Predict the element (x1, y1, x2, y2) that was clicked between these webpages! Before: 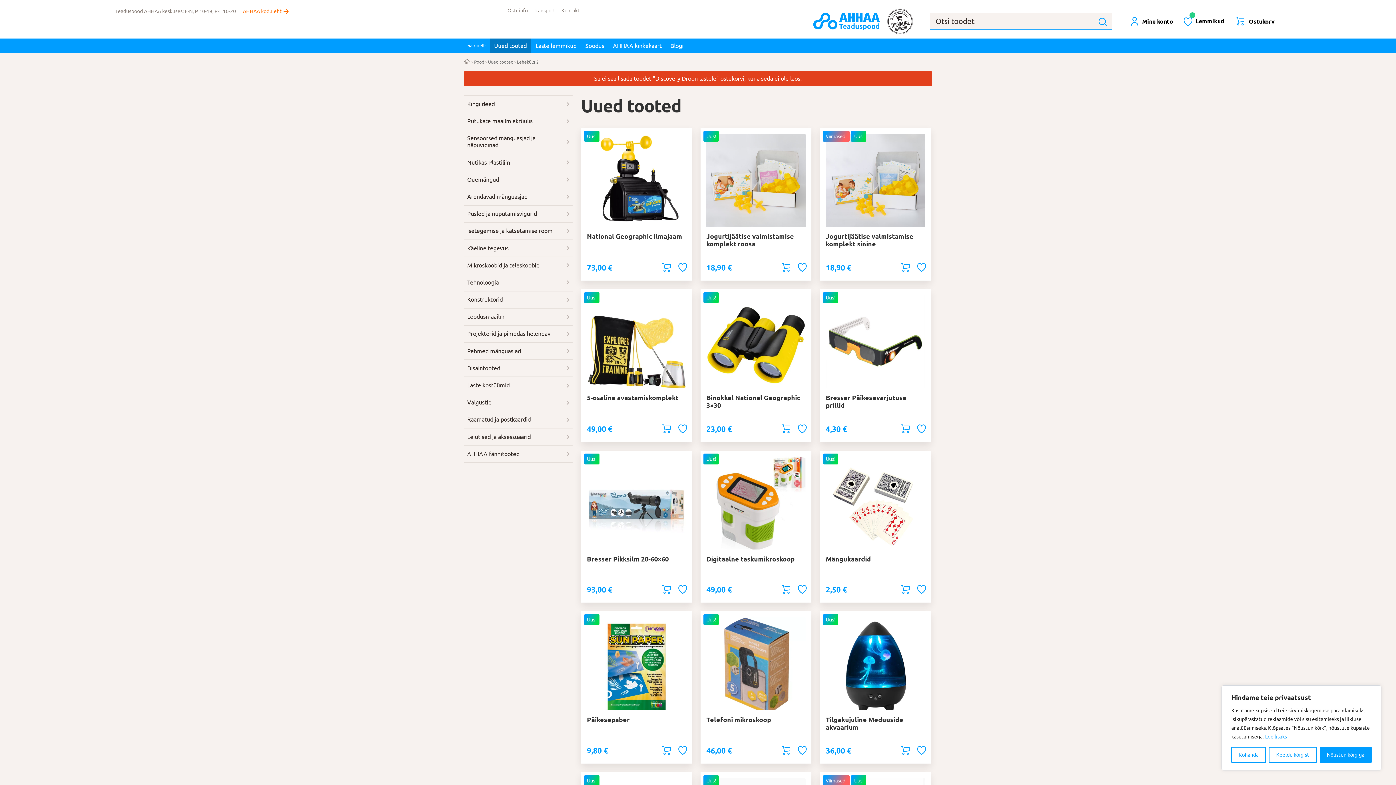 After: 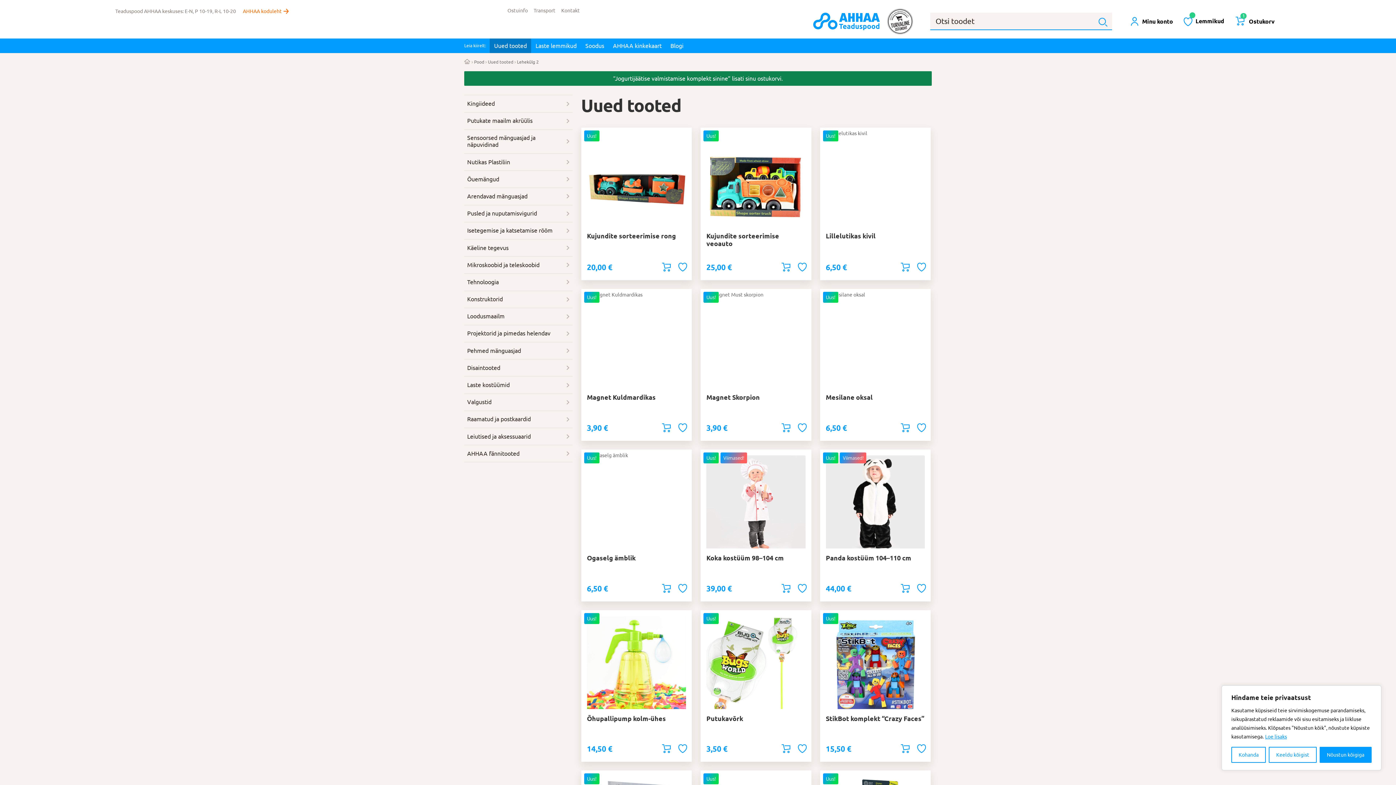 Action: bbox: (898, 260, 914, 280) label: Add to cart: “Jogurtijäätise valmistamise komplekt sinine”